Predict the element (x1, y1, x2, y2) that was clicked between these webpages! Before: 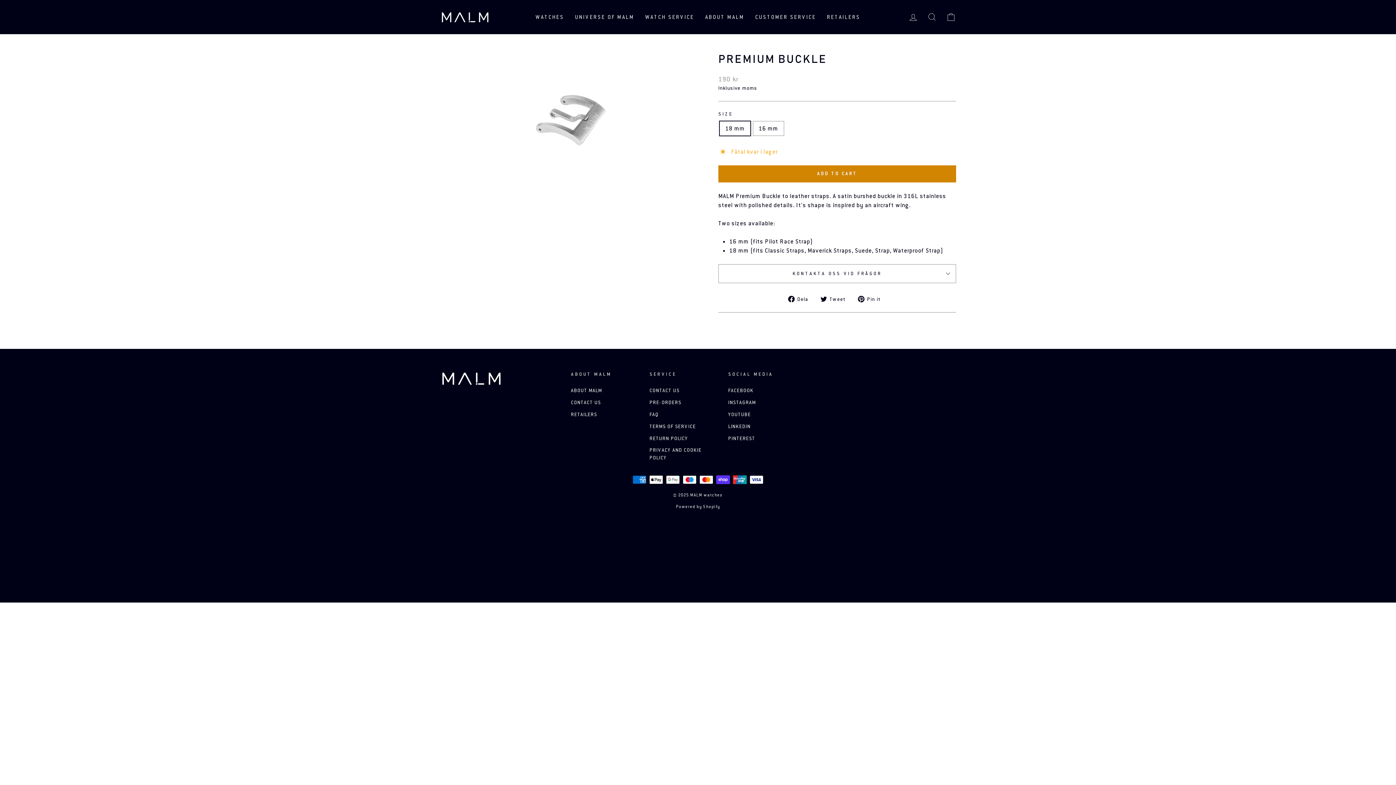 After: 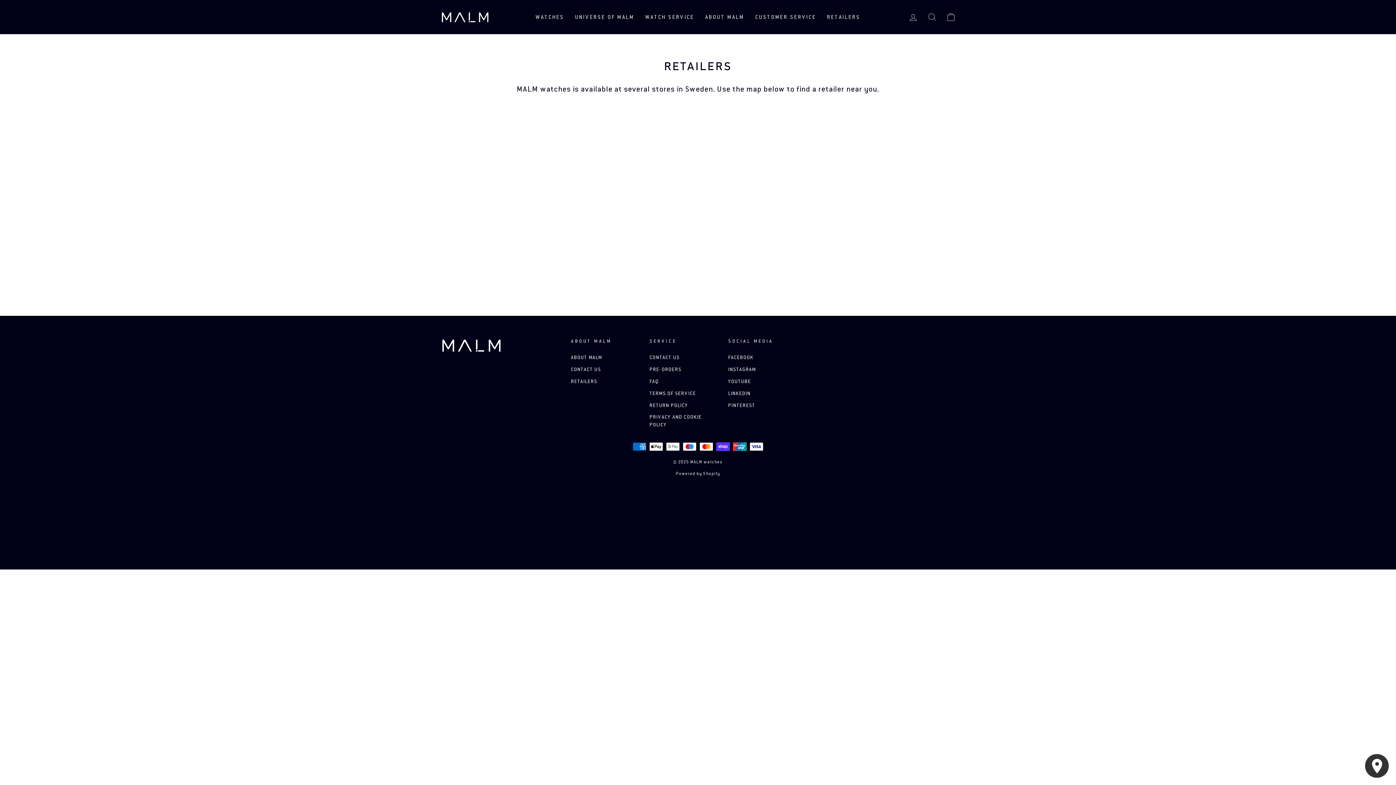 Action: bbox: (821, 10, 866, 23) label: RETAILERS